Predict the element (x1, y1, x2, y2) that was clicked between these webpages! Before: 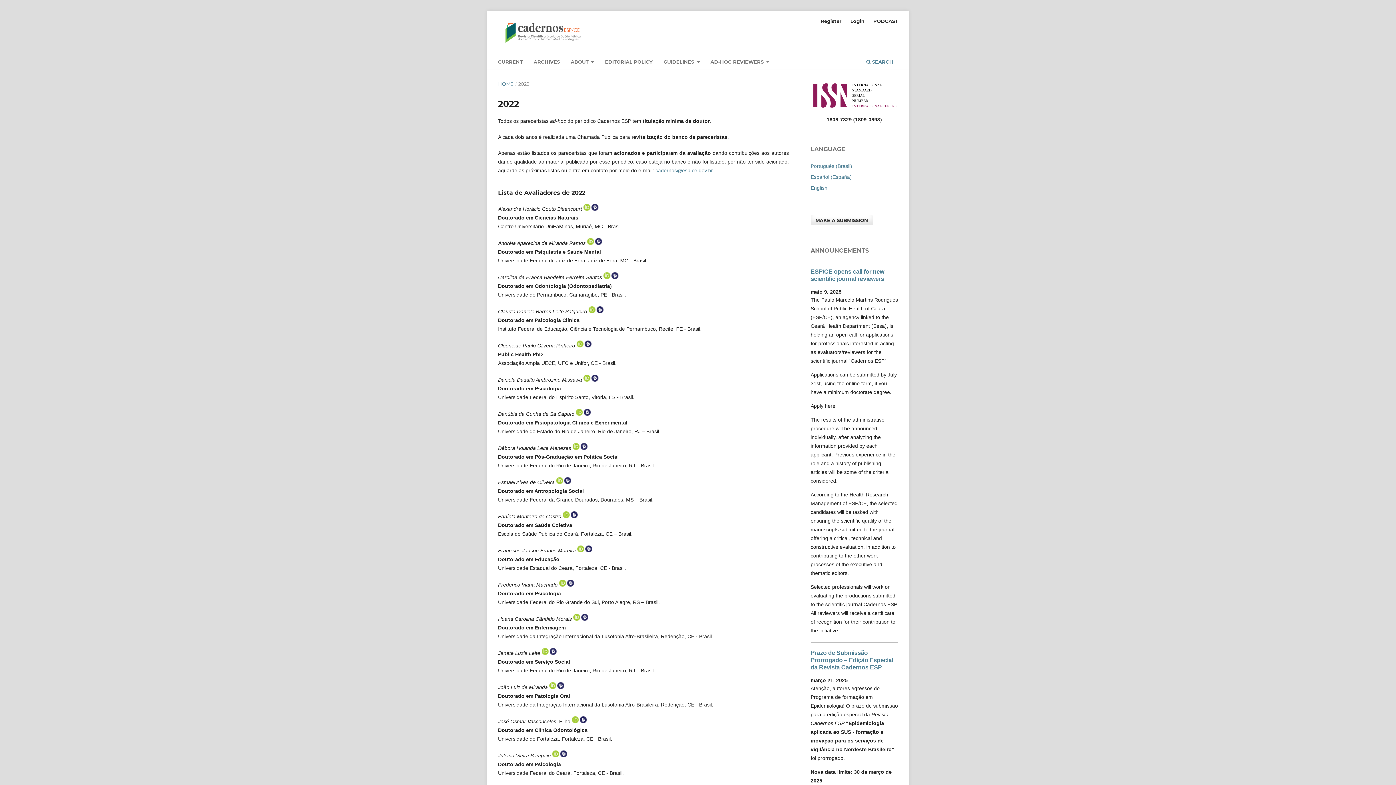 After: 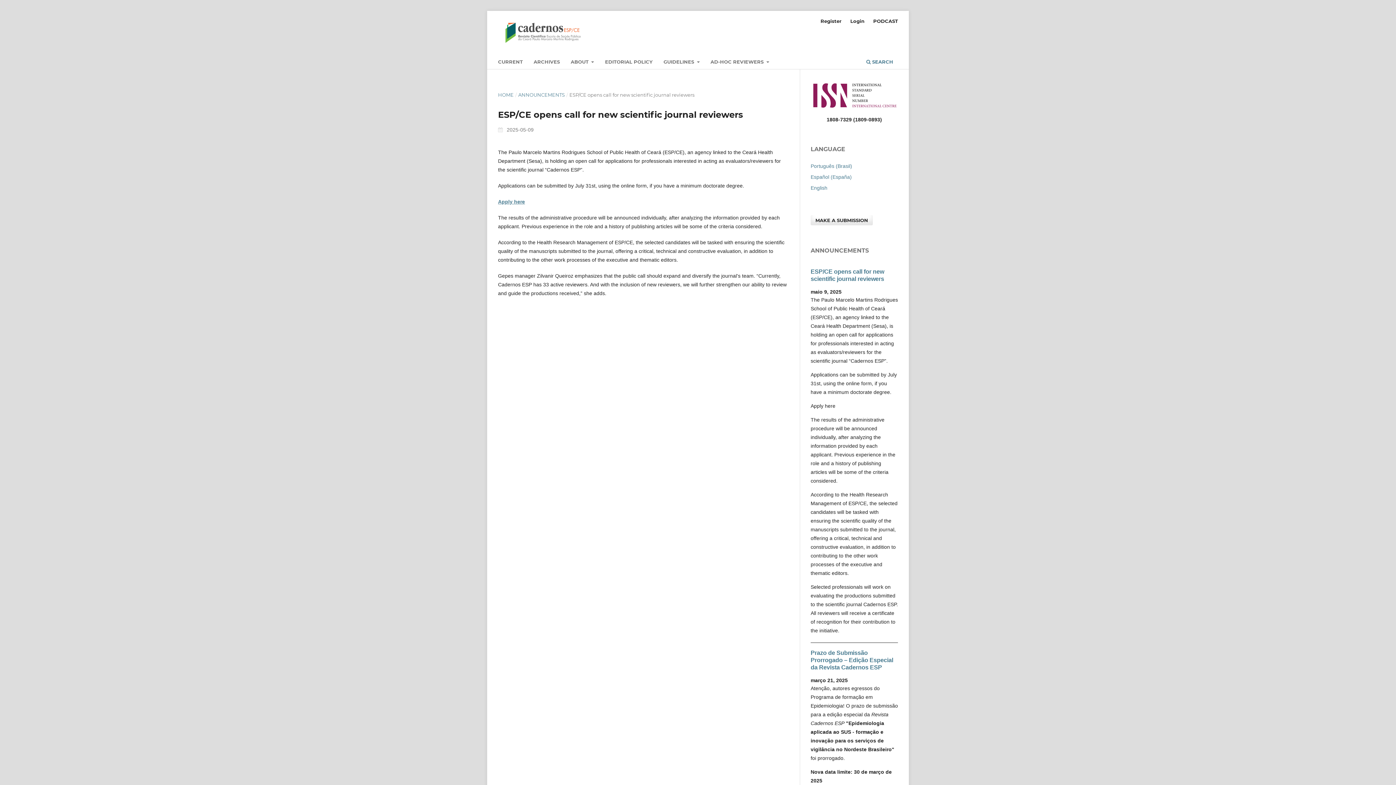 Action: label: ESP/CE opens call for new scientific journal reviewers bbox: (810, 268, 884, 282)